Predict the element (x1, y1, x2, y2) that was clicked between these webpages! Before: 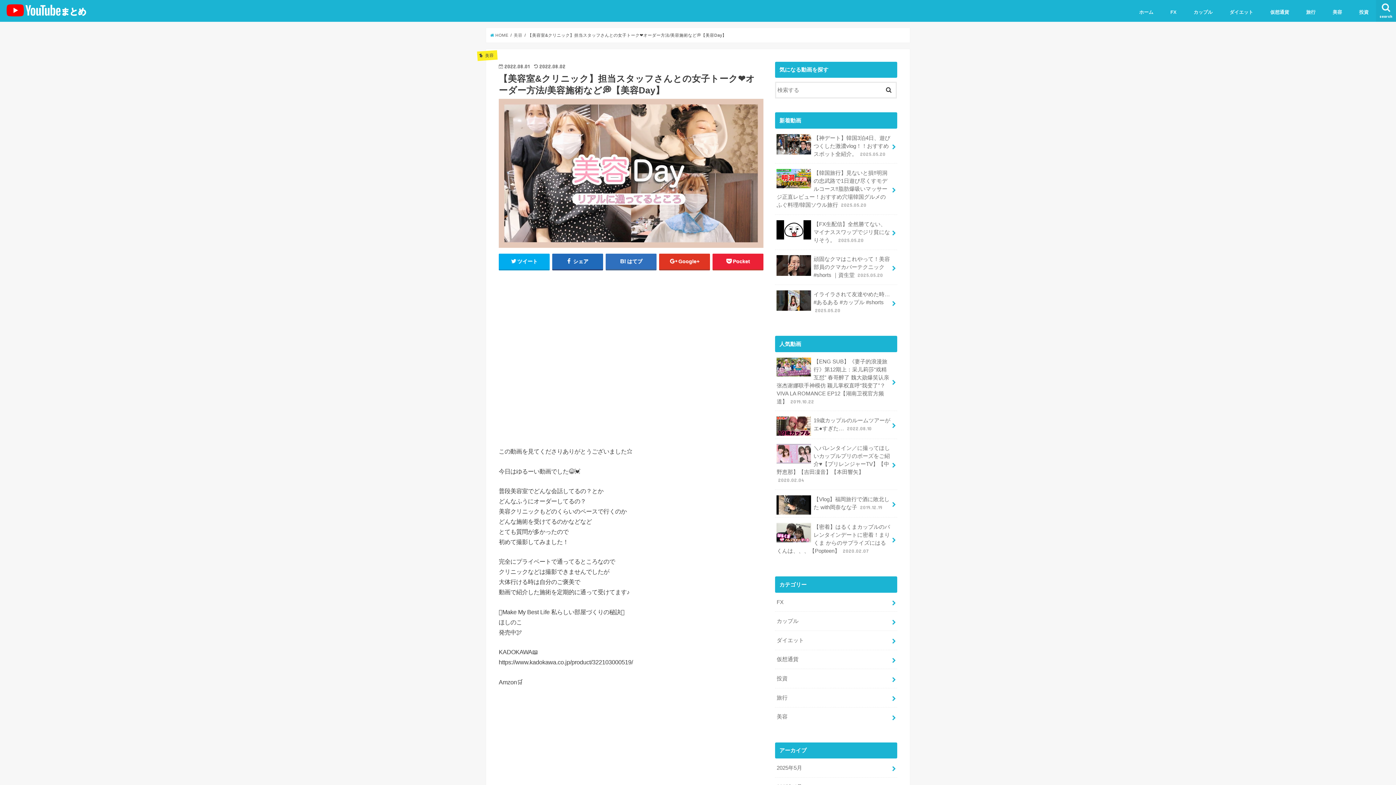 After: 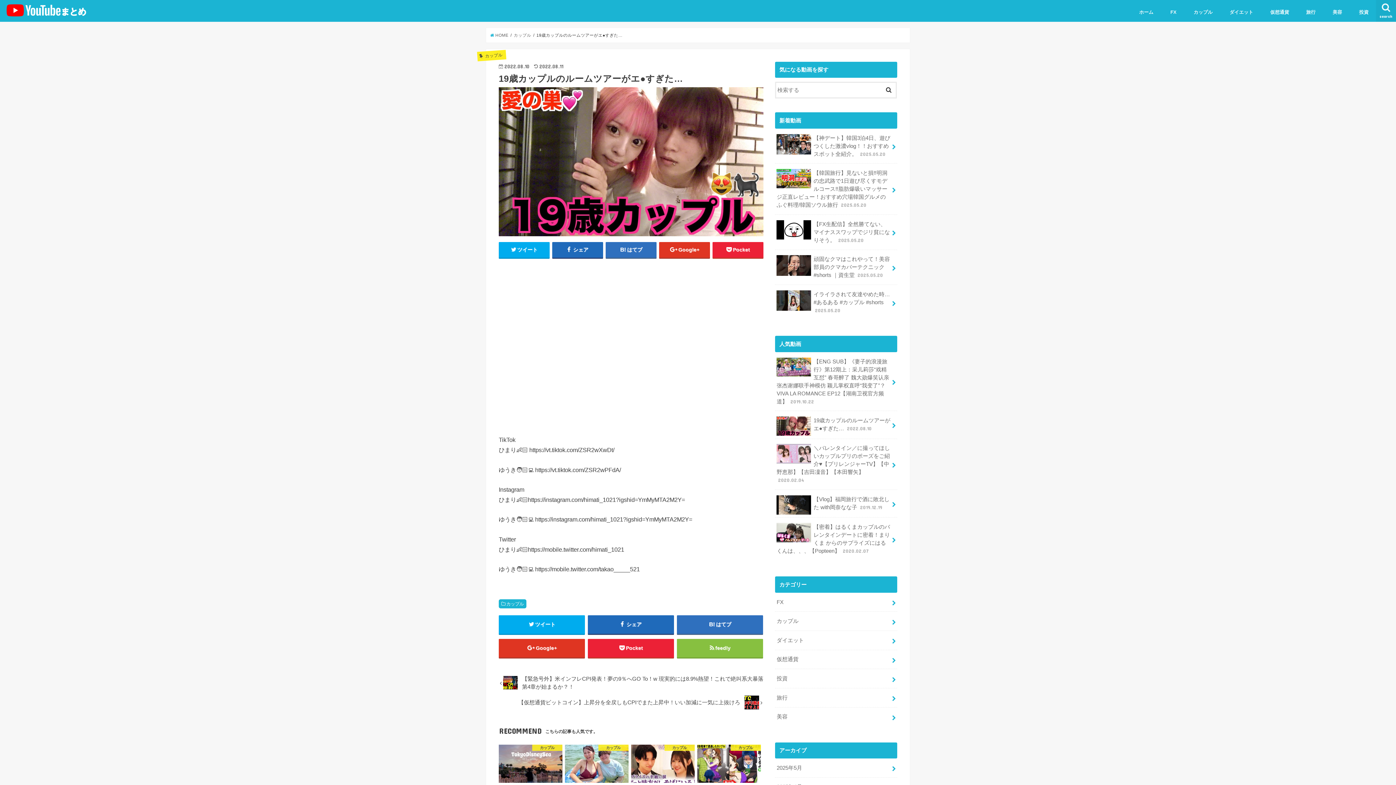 Action: bbox: (775, 411, 897, 438) label: 19歳カップルのルームツアーがエ●すぎた… 2022.08.10